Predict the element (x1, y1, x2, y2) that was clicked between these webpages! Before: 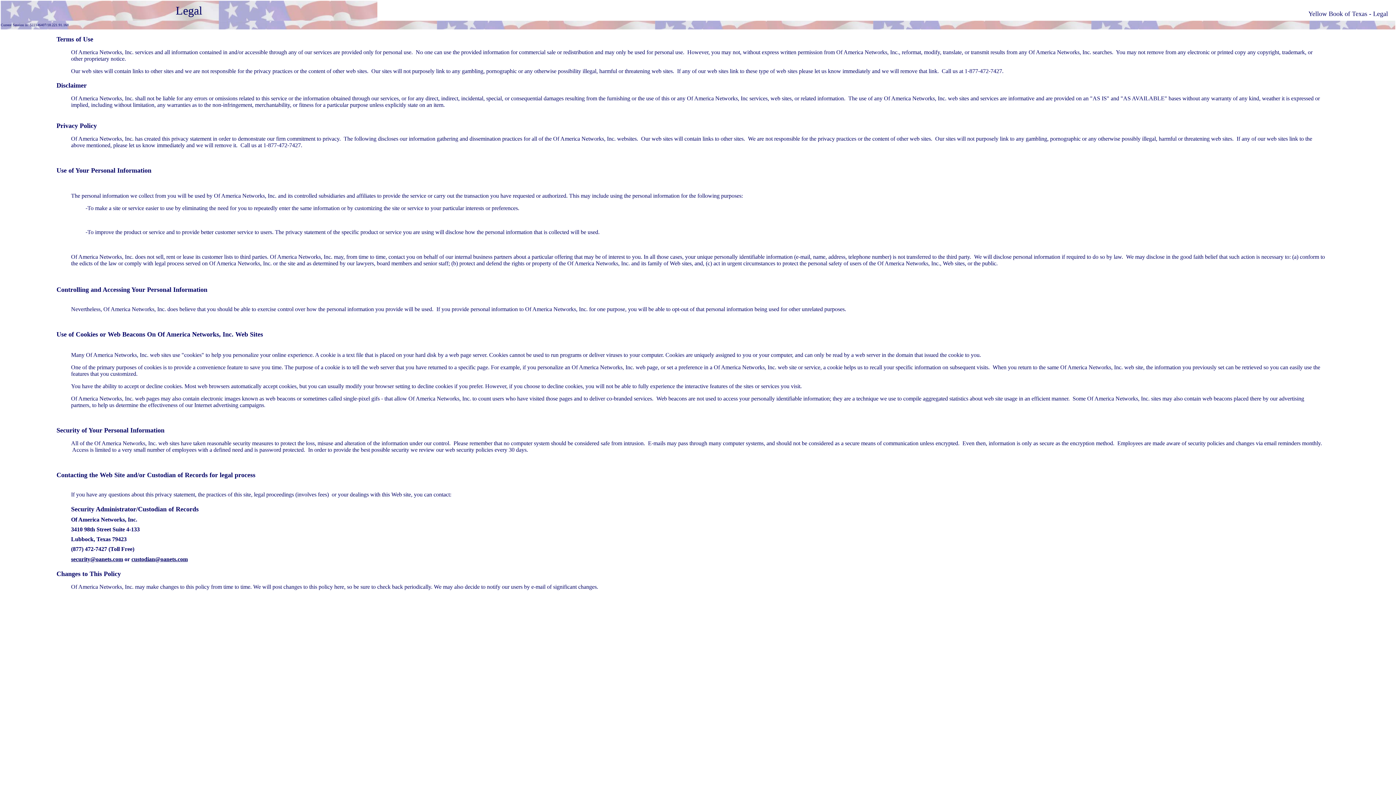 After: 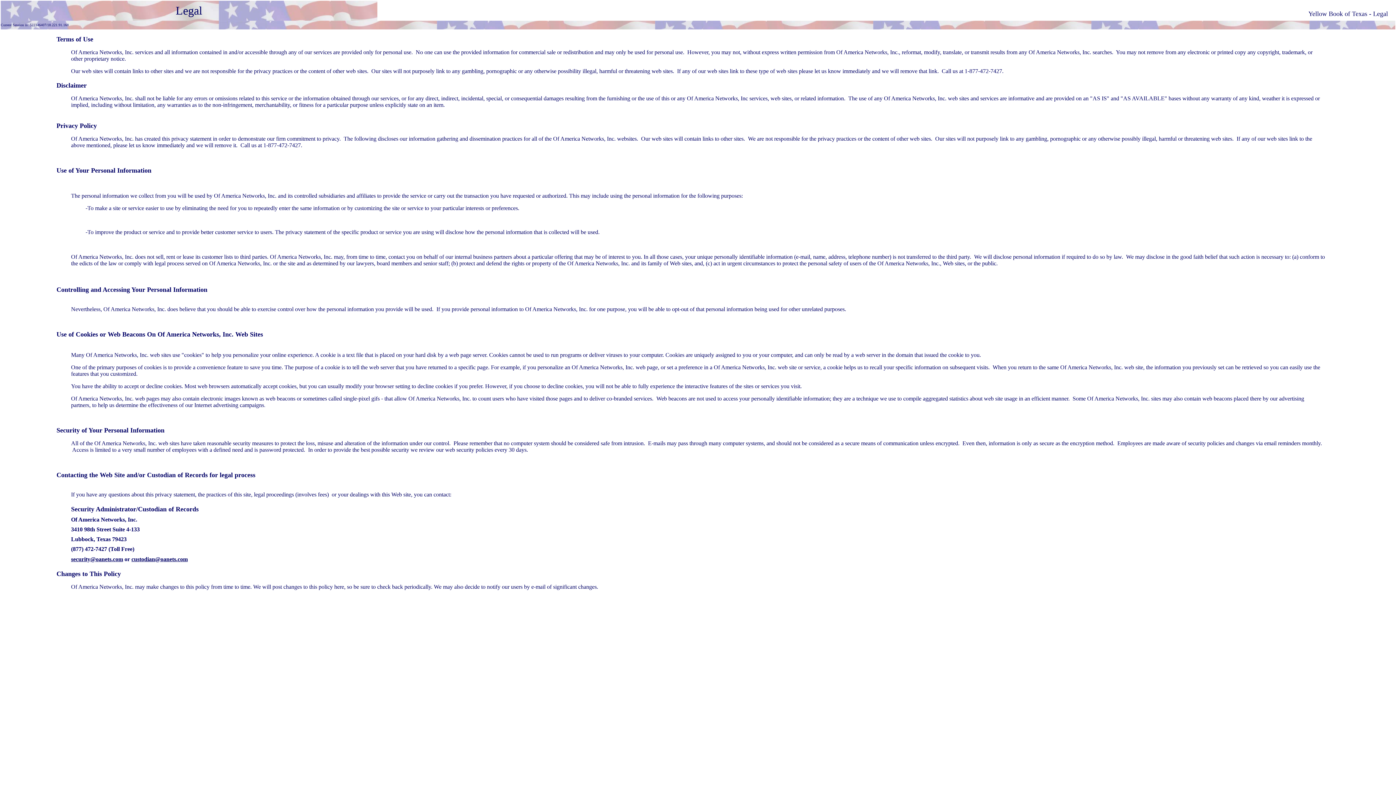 Action: label: custodian@oanets.com bbox: (131, 556, 187, 562)